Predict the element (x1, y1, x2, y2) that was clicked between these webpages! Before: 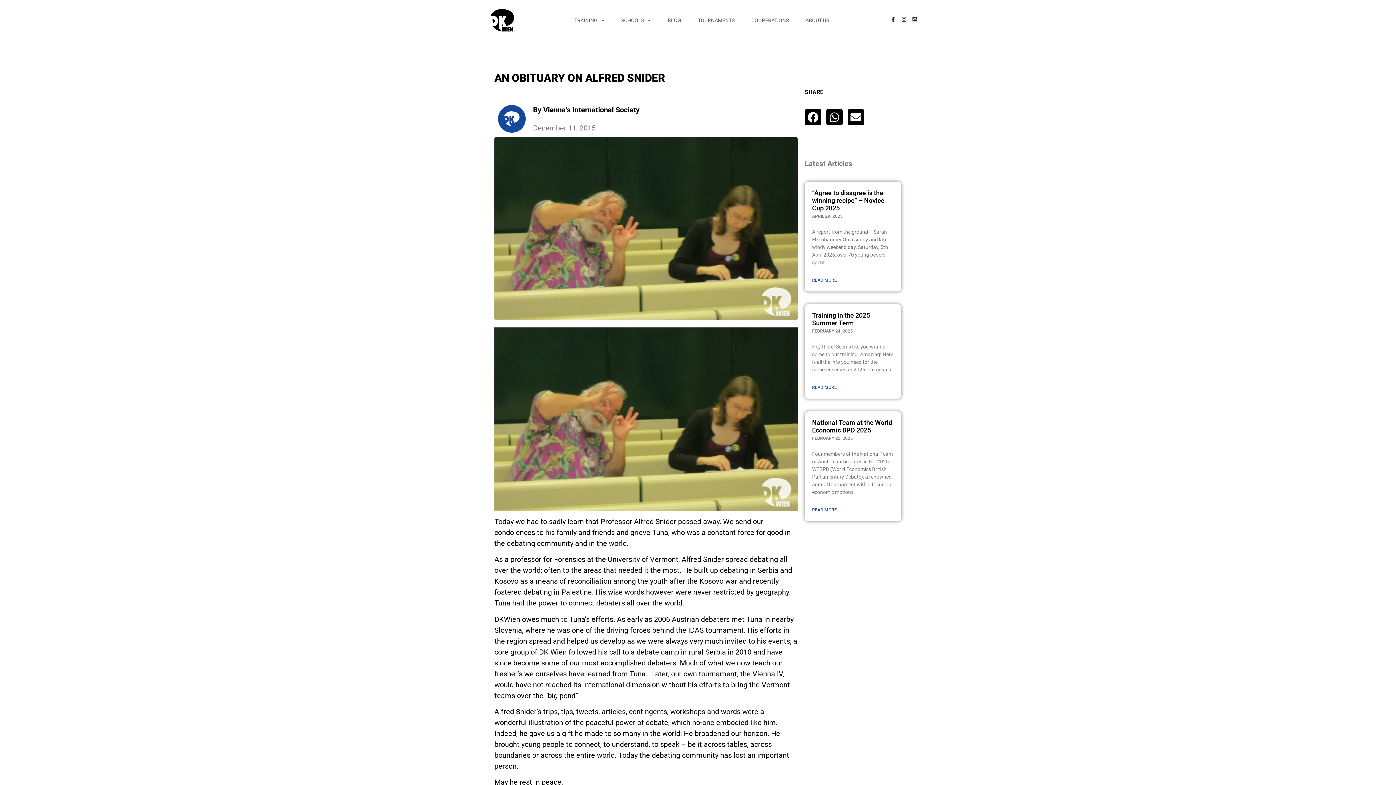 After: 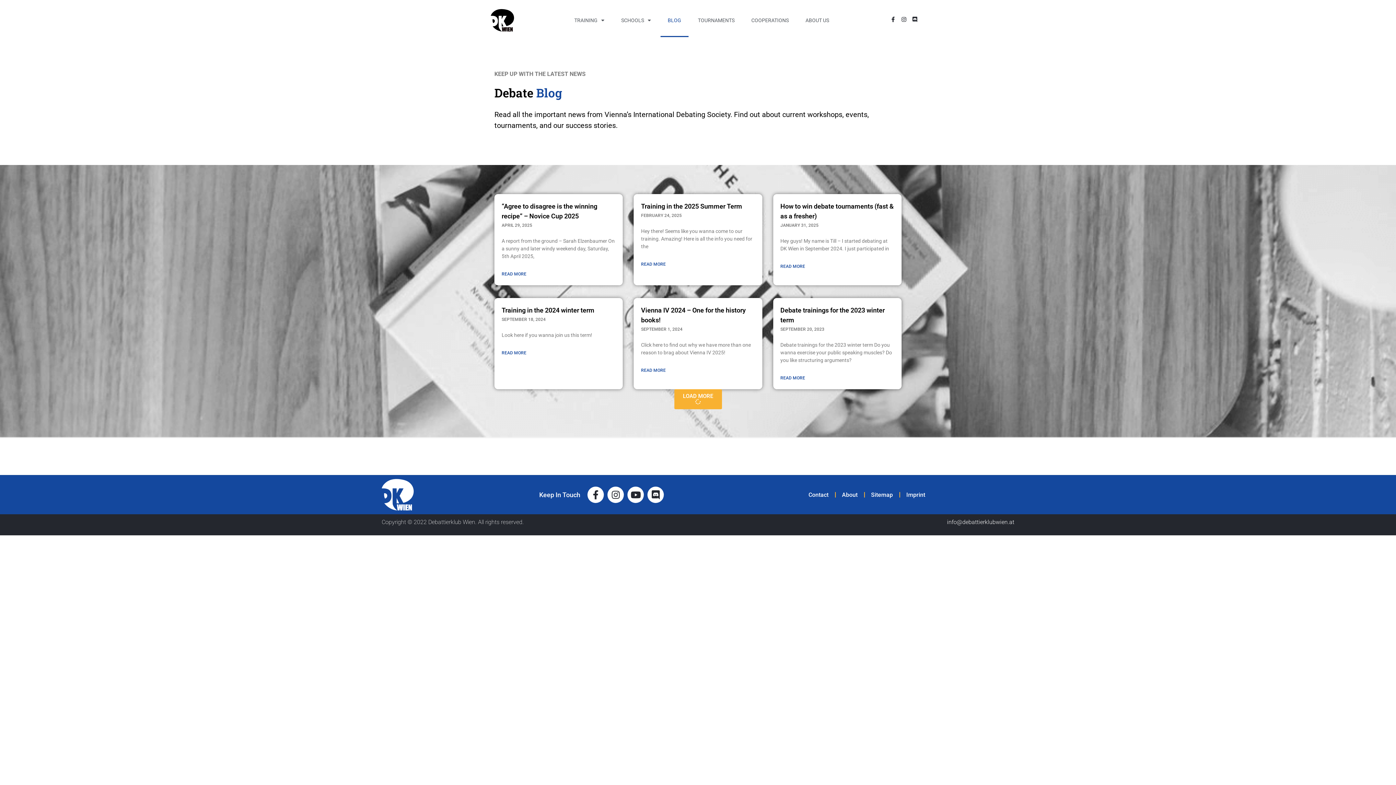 Action: label: BLOG bbox: (660, 3, 688, 37)